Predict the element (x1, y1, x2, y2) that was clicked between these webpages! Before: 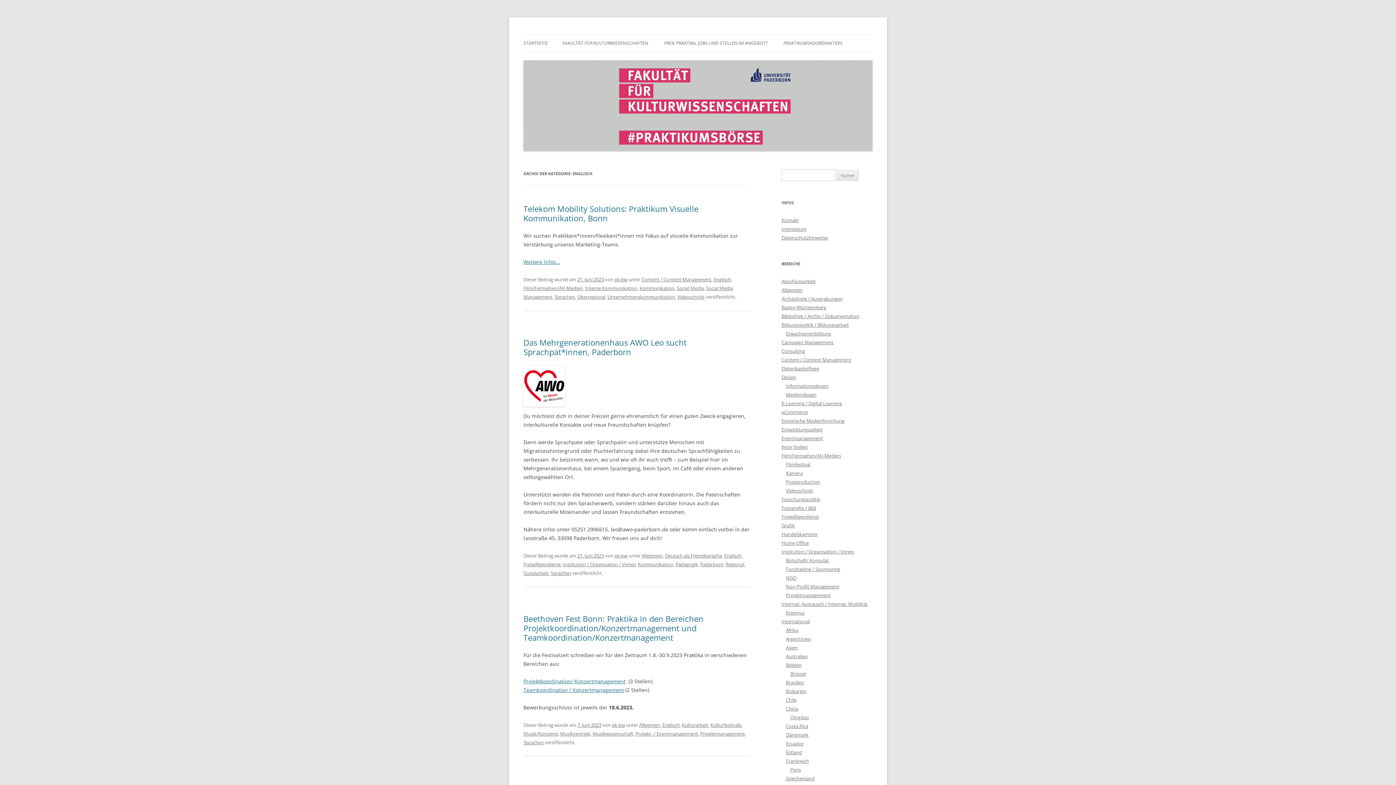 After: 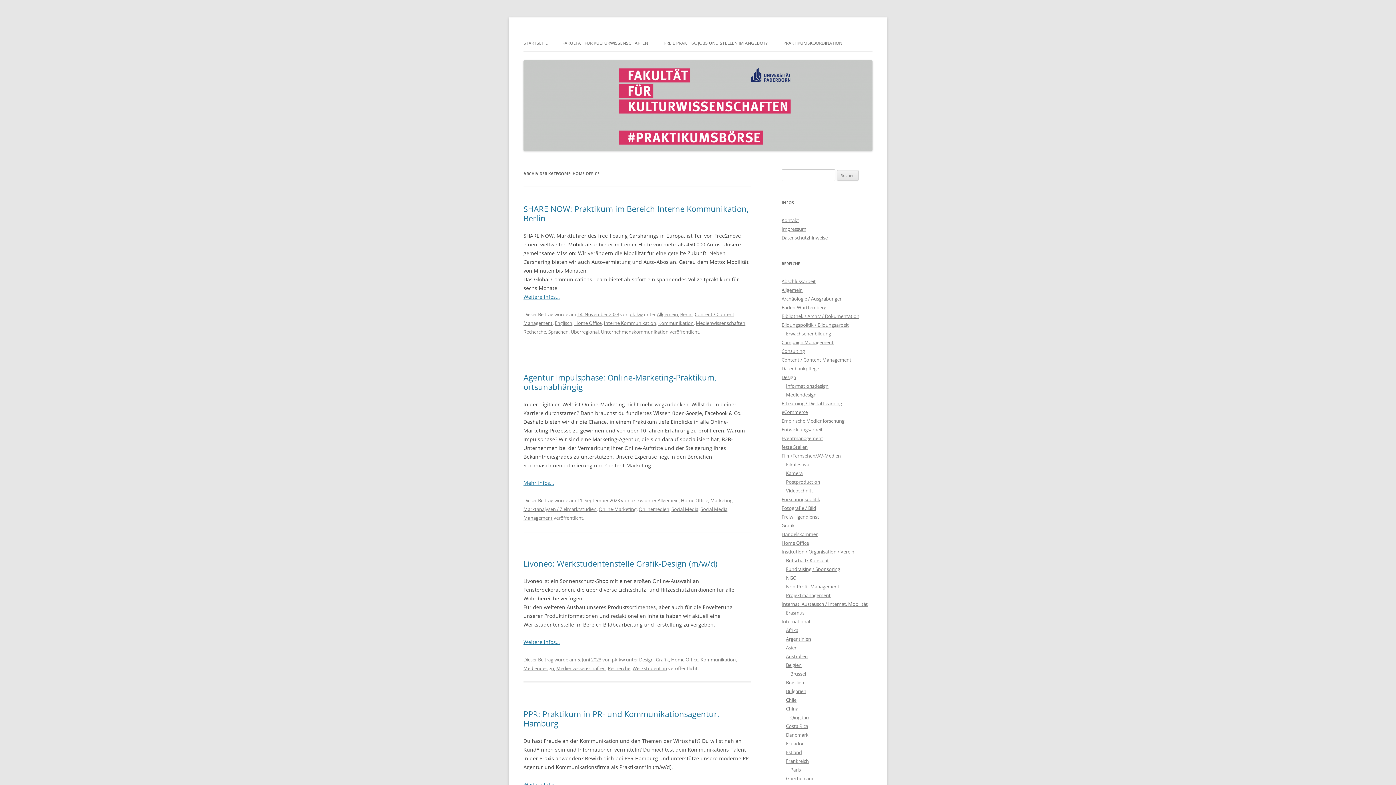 Action: bbox: (781, 539, 809, 546) label: Home Office